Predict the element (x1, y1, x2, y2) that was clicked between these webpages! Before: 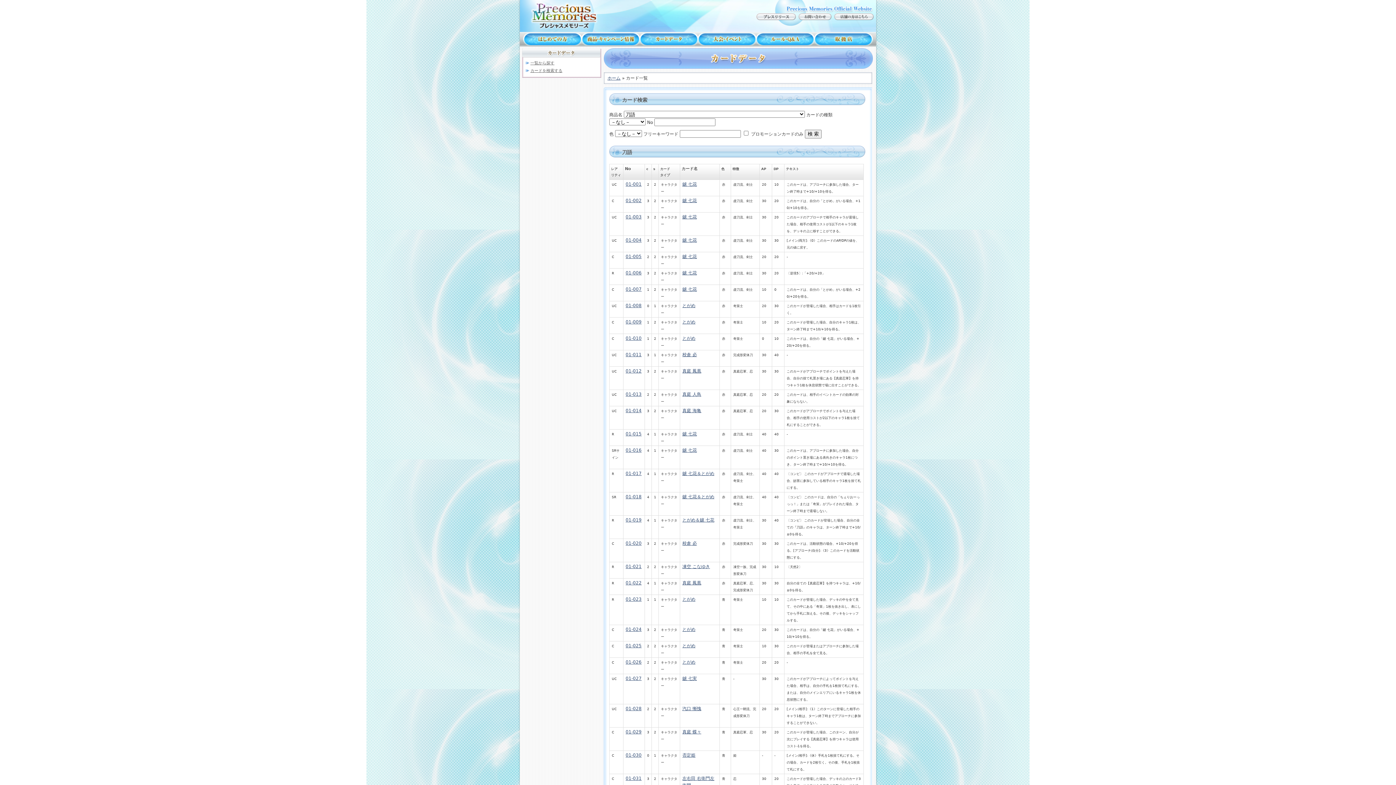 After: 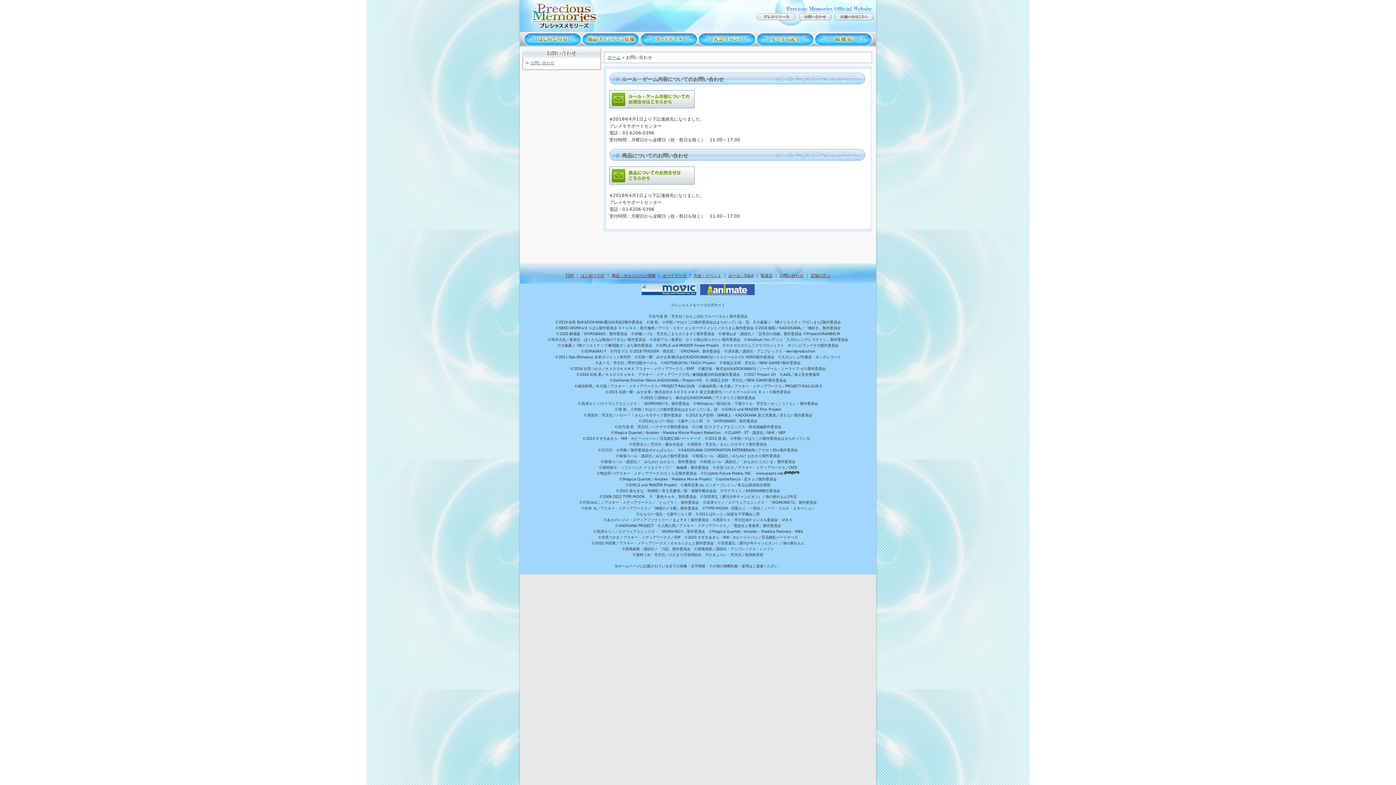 Action: bbox: (798, 16, 831, 21)